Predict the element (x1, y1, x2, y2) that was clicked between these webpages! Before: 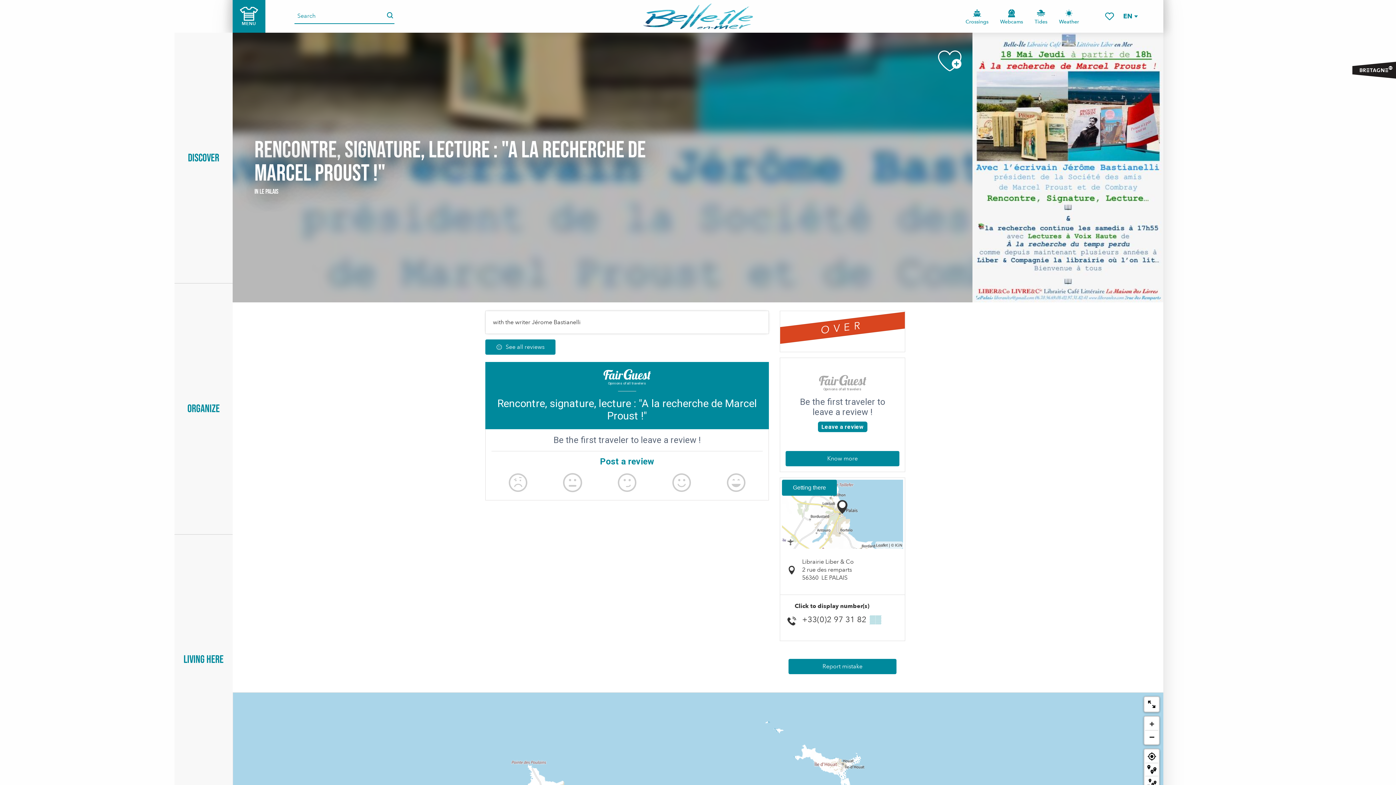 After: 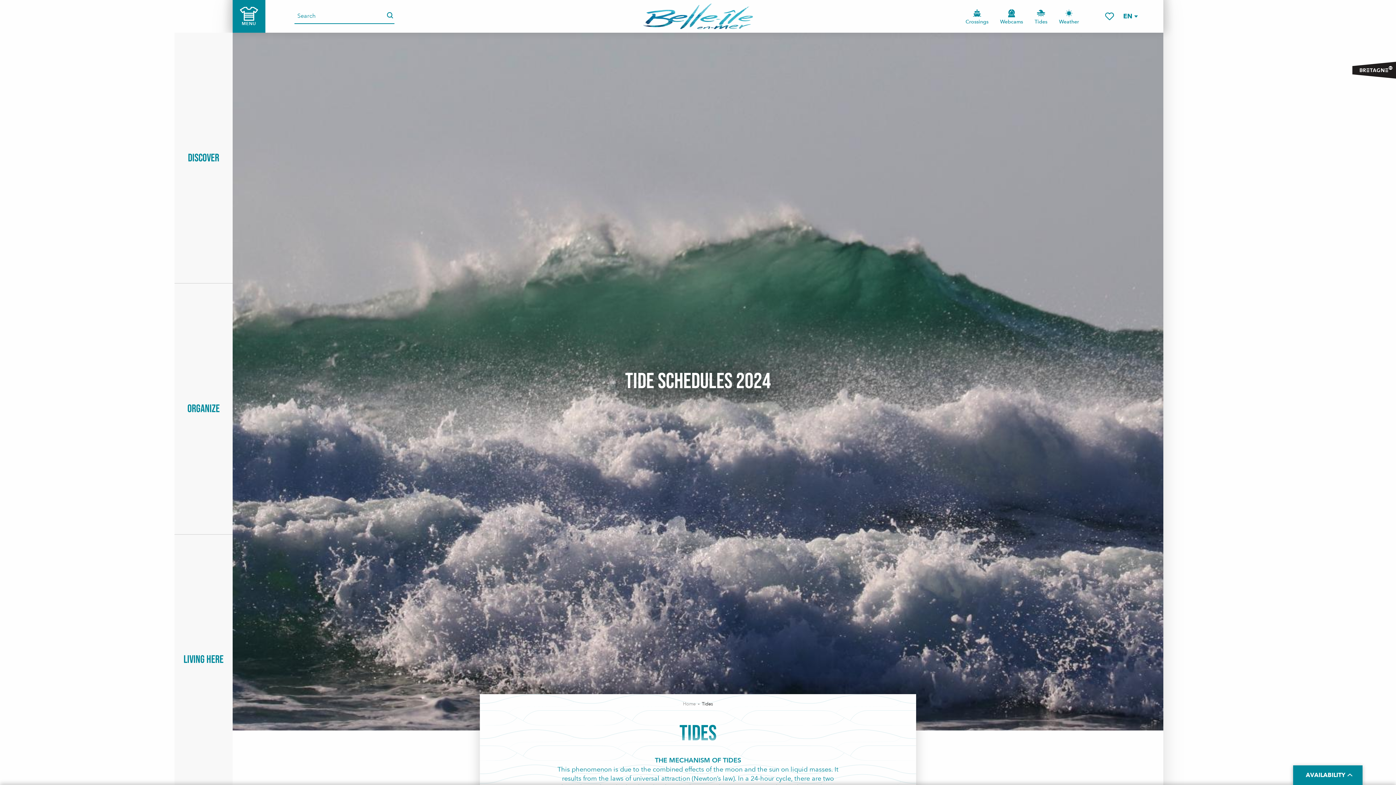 Action: bbox: (1029, -1, 1053, 34) label: Tides